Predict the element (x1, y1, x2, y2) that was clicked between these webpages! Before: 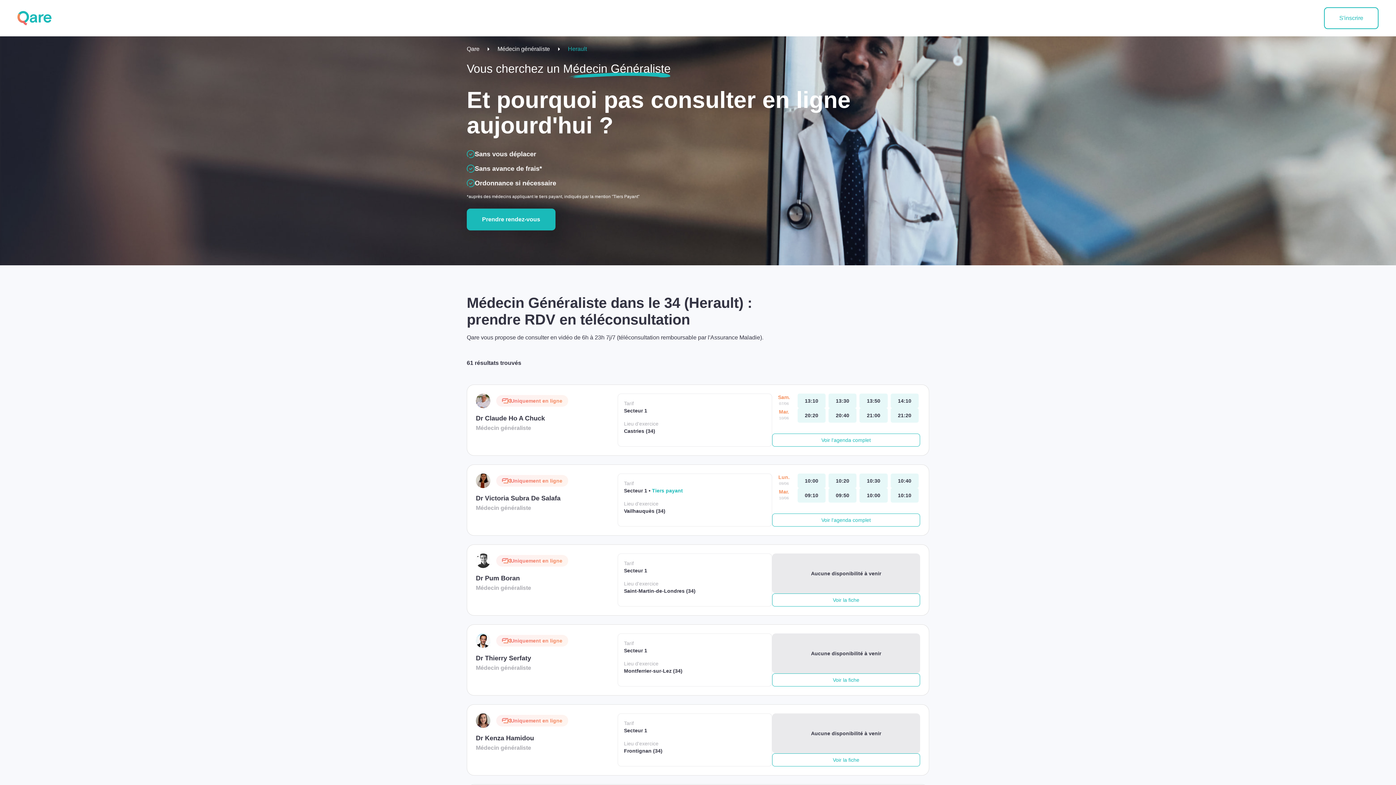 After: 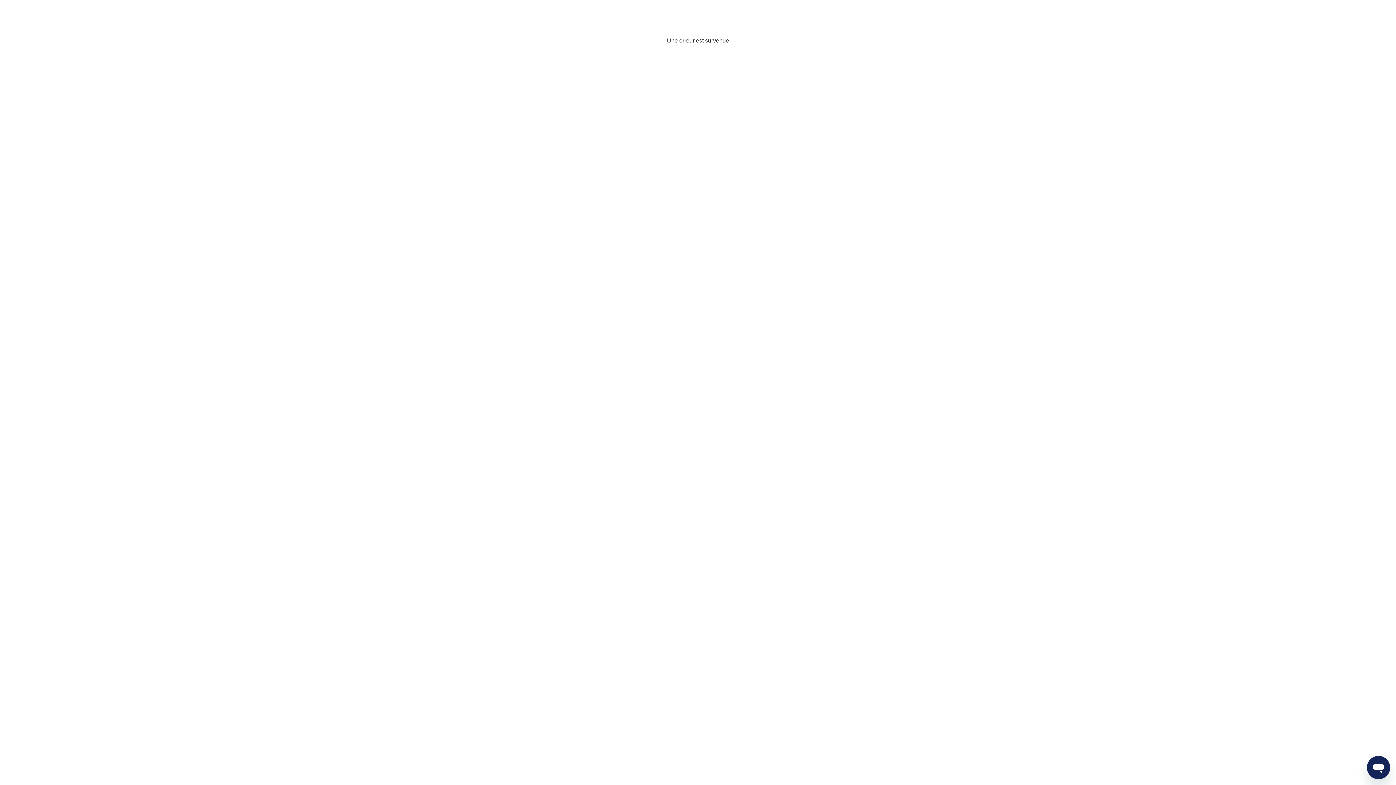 Action: label: mardi 10 jui. à 21:20 bbox: (890, 408, 918, 422)